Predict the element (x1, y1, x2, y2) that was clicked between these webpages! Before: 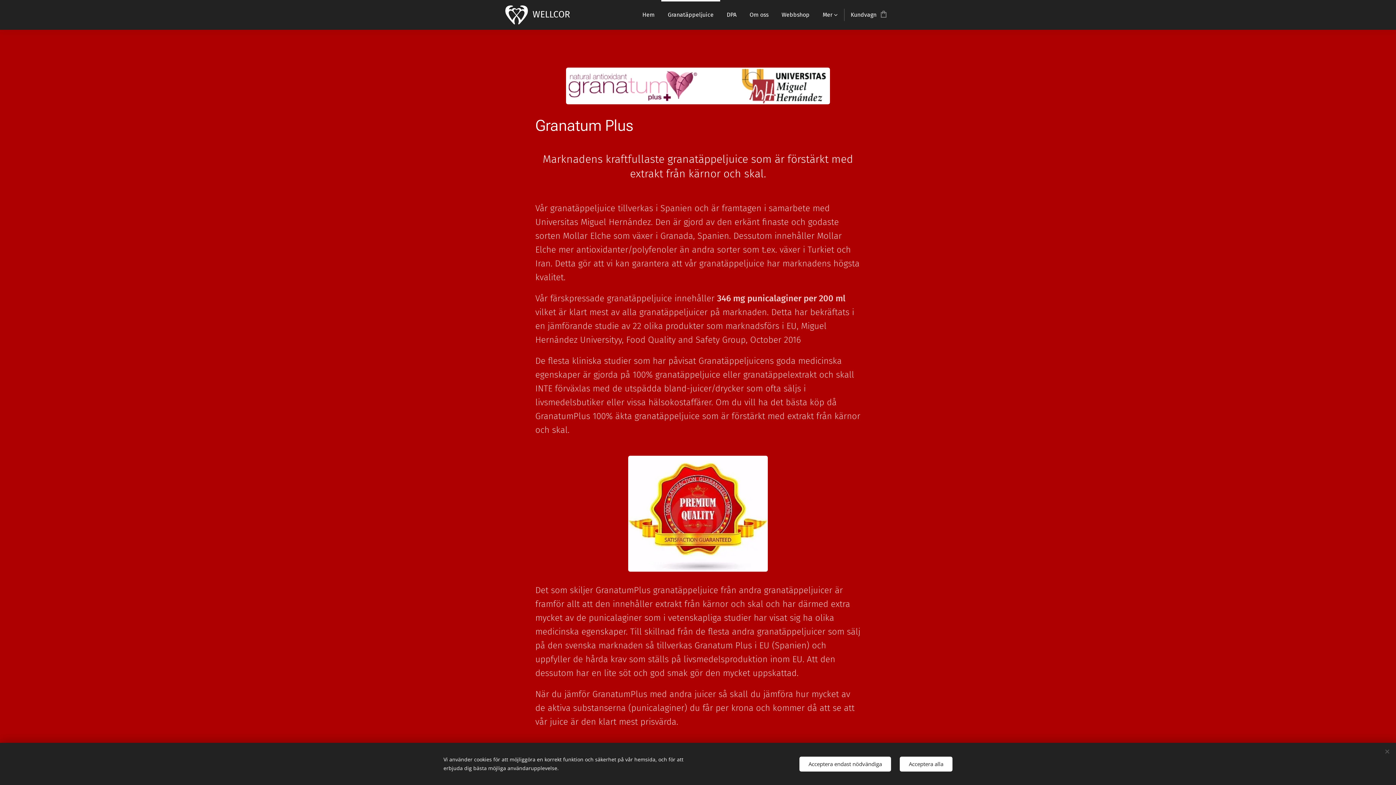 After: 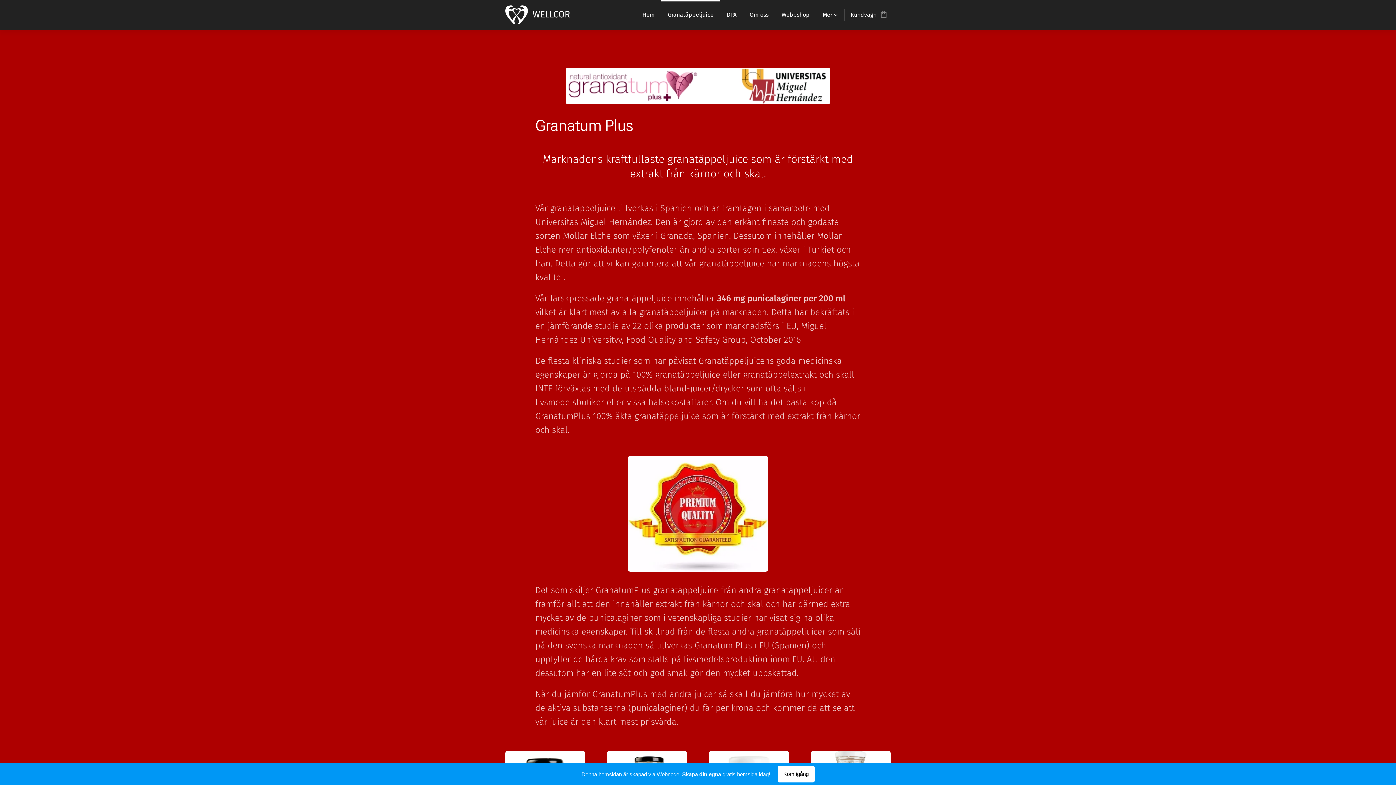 Action: label: Acceptera alla bbox: (900, 756, 952, 771)